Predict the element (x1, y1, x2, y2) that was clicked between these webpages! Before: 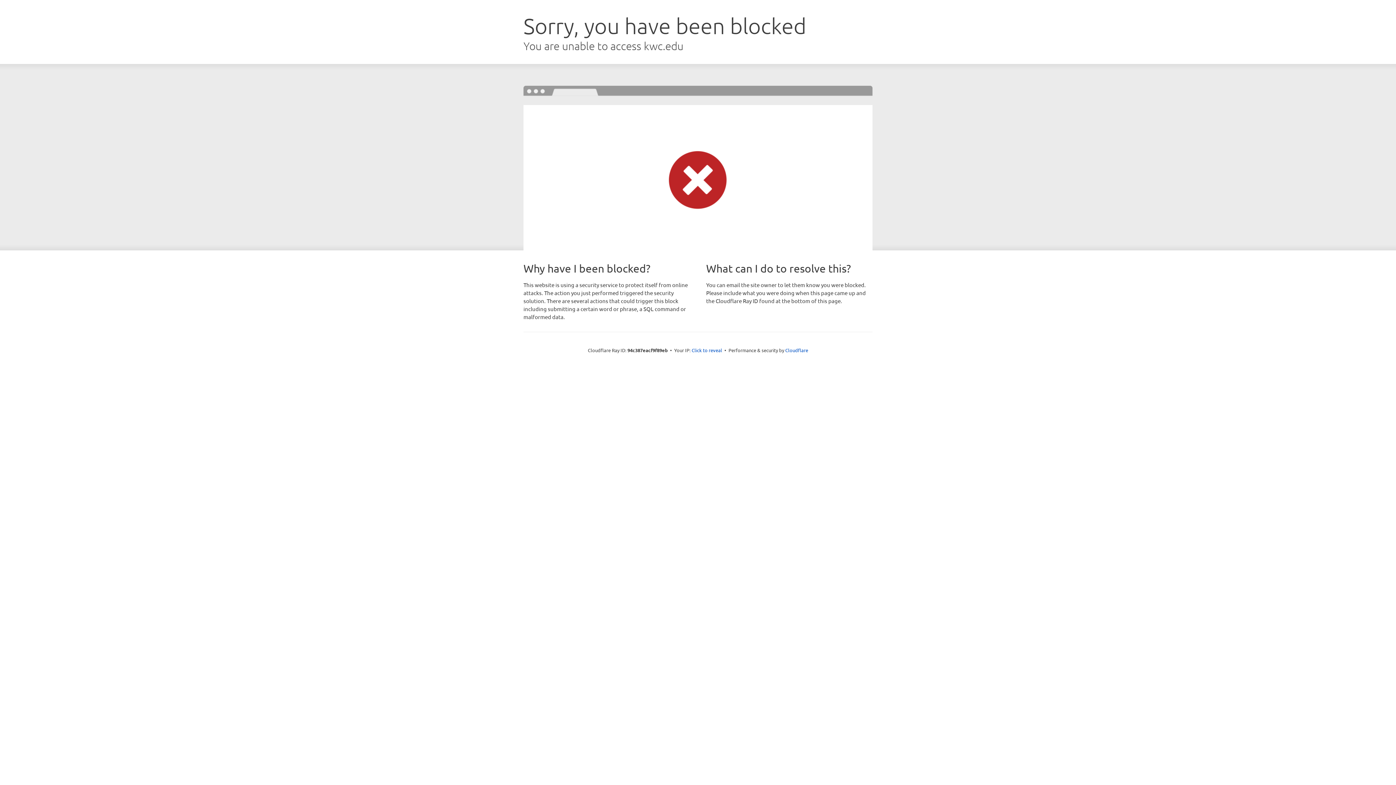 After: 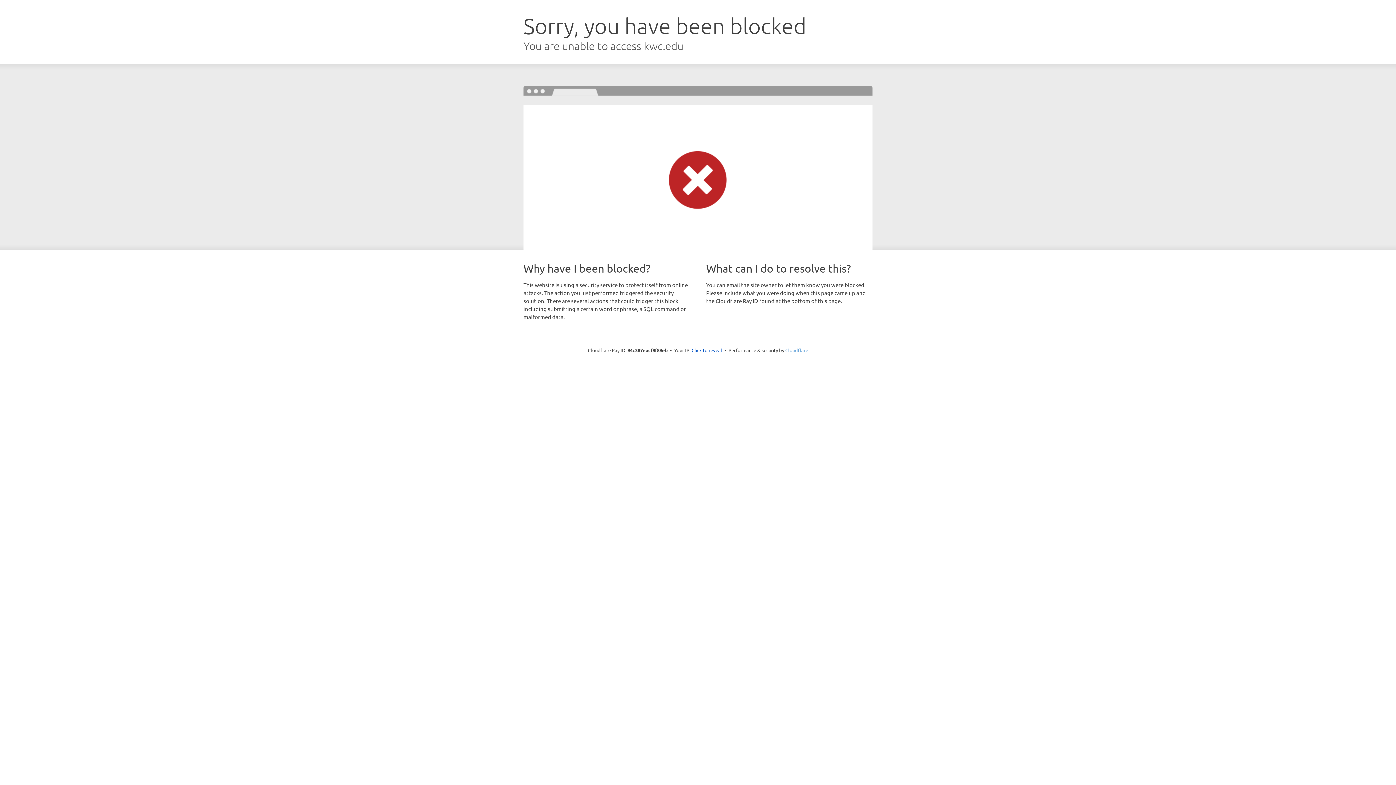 Action: label: Cloudflare bbox: (785, 347, 808, 353)